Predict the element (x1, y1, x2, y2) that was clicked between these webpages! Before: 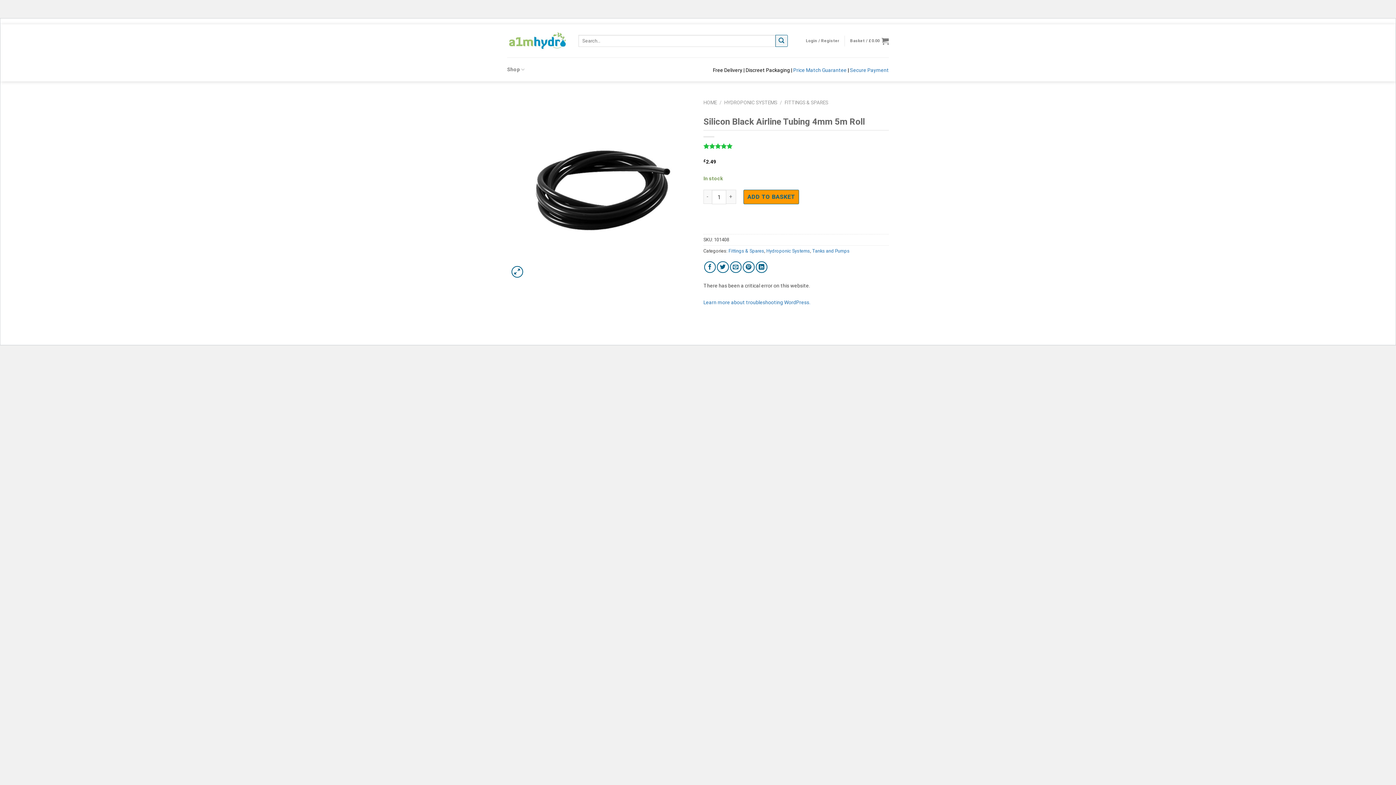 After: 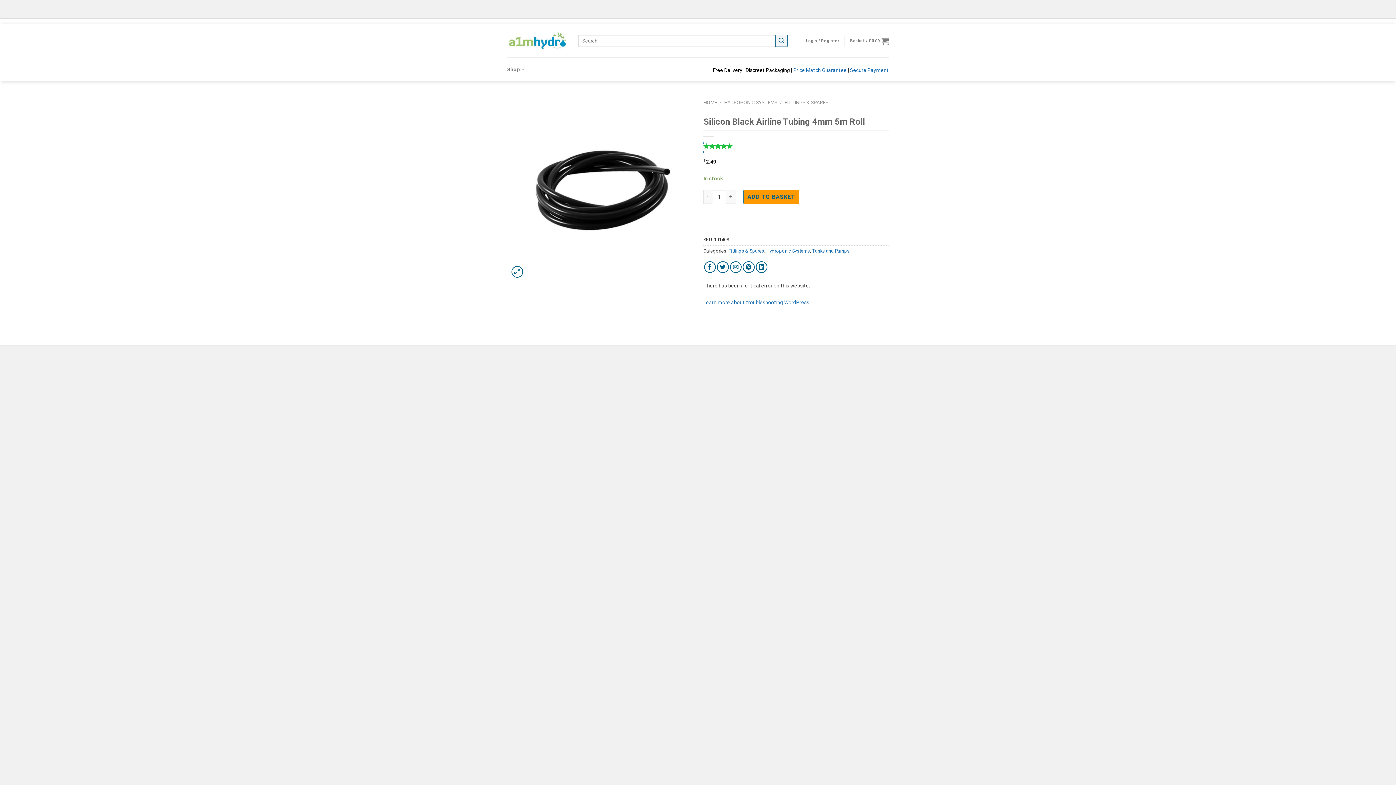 Action: label: Rated 5.00 out of 5 based on 
2
customer ratings bbox: (703, 143, 889, 149)